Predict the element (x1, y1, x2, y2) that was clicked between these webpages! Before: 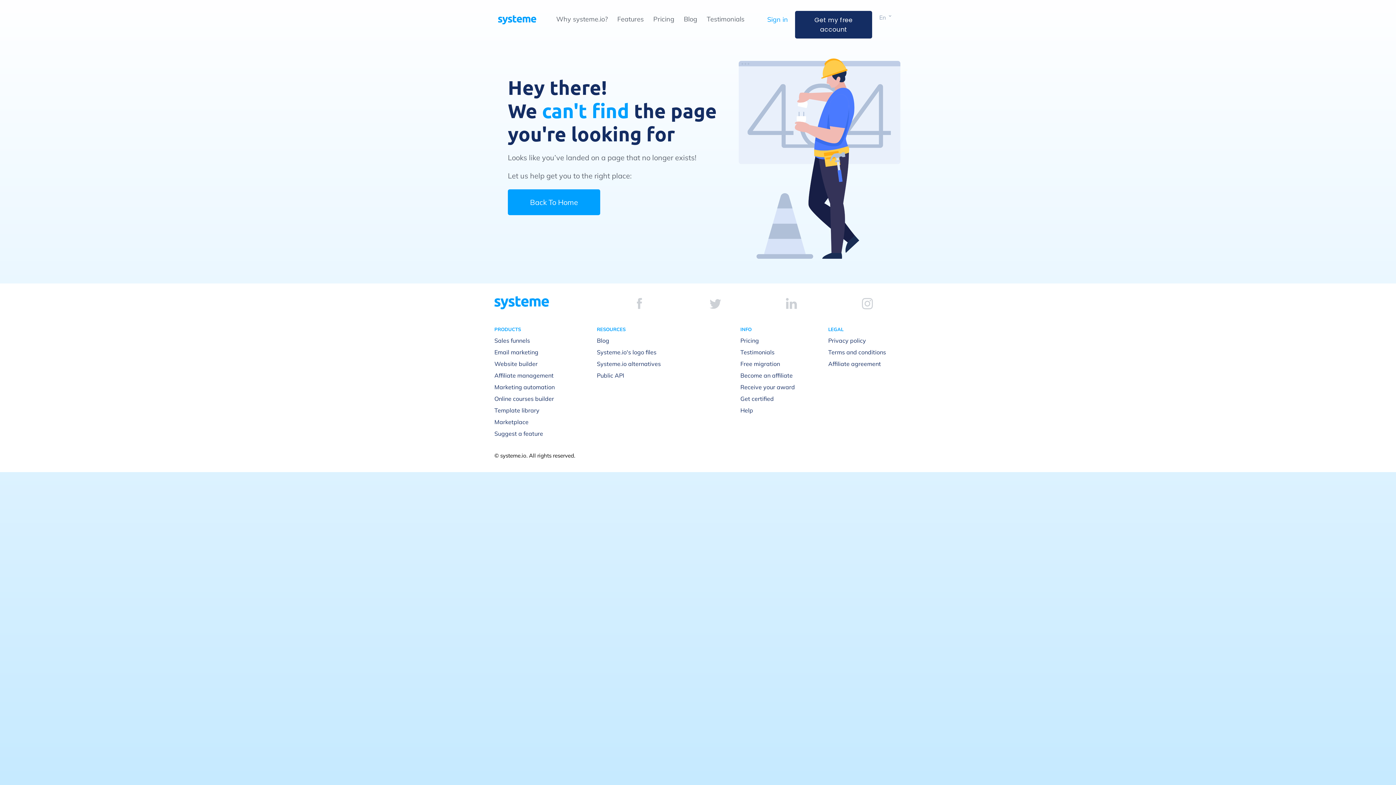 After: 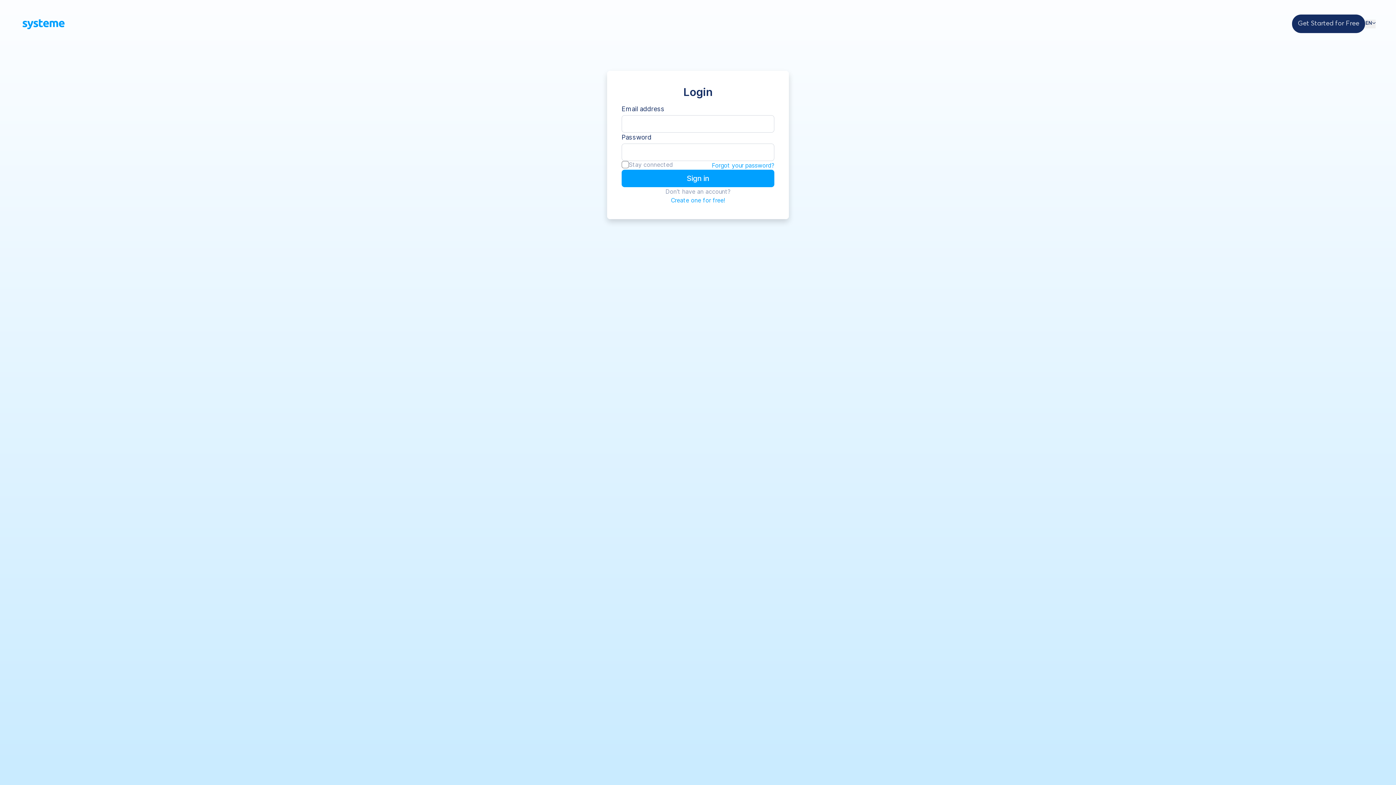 Action: label: Sign in bbox: (767, 15, 788, 23)